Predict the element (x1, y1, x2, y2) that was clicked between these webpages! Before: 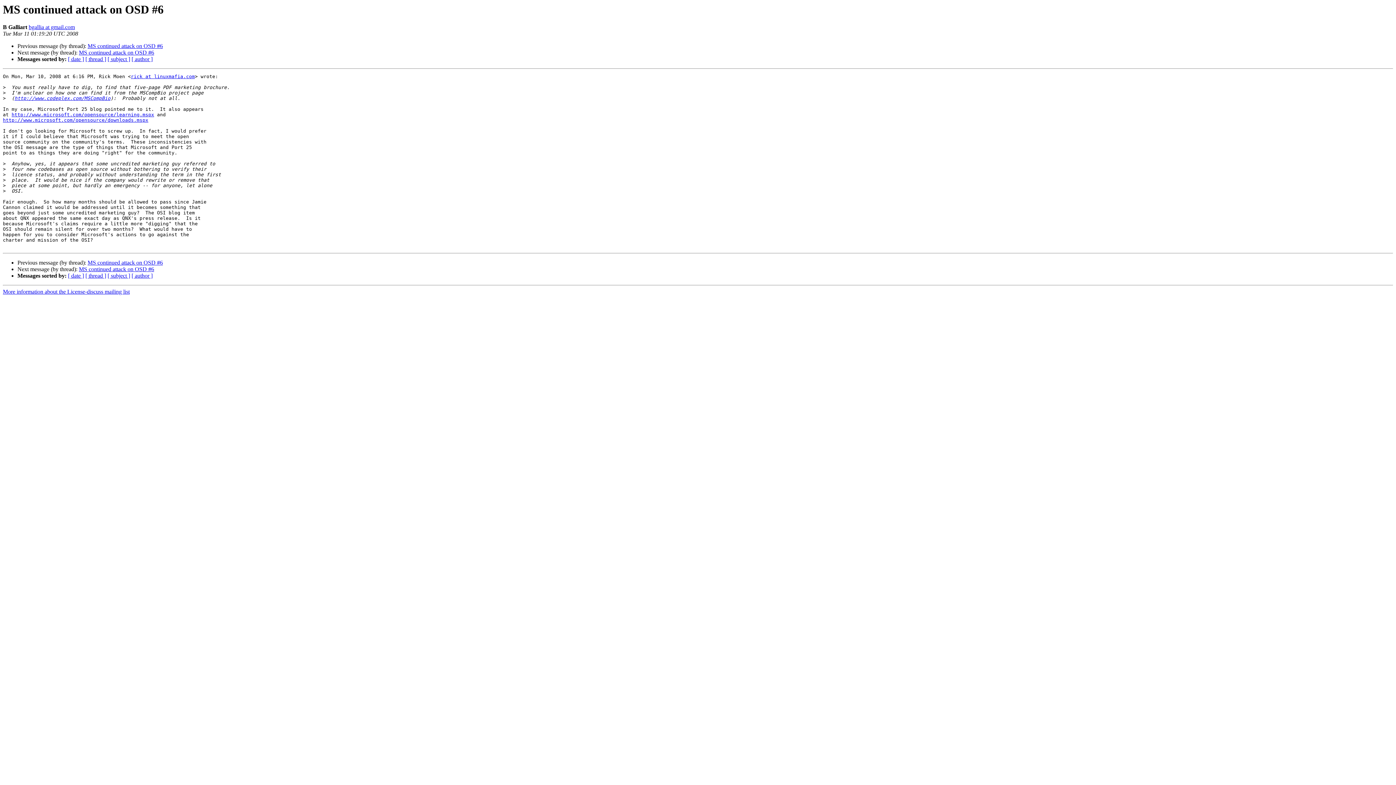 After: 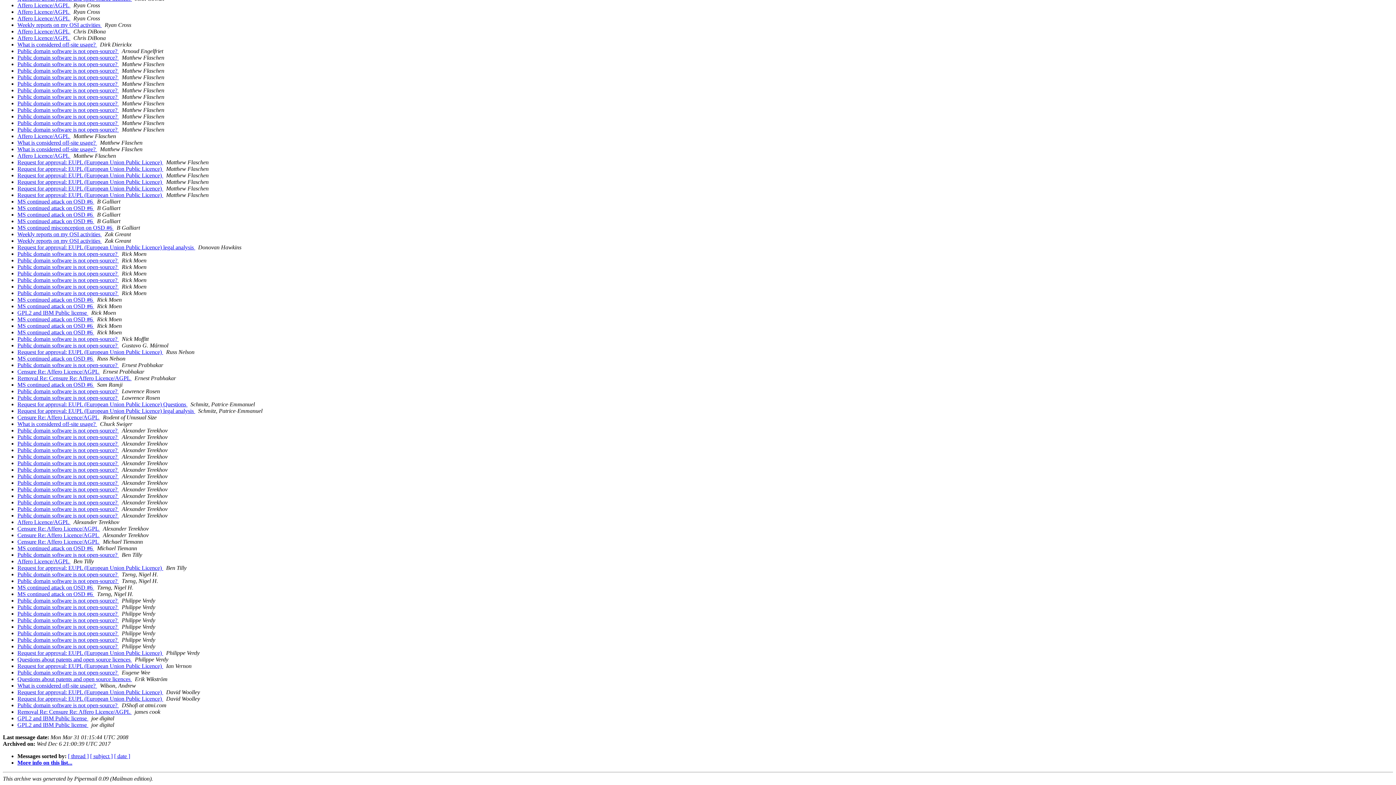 Action: label: [ author ] bbox: (131, 56, 152, 62)